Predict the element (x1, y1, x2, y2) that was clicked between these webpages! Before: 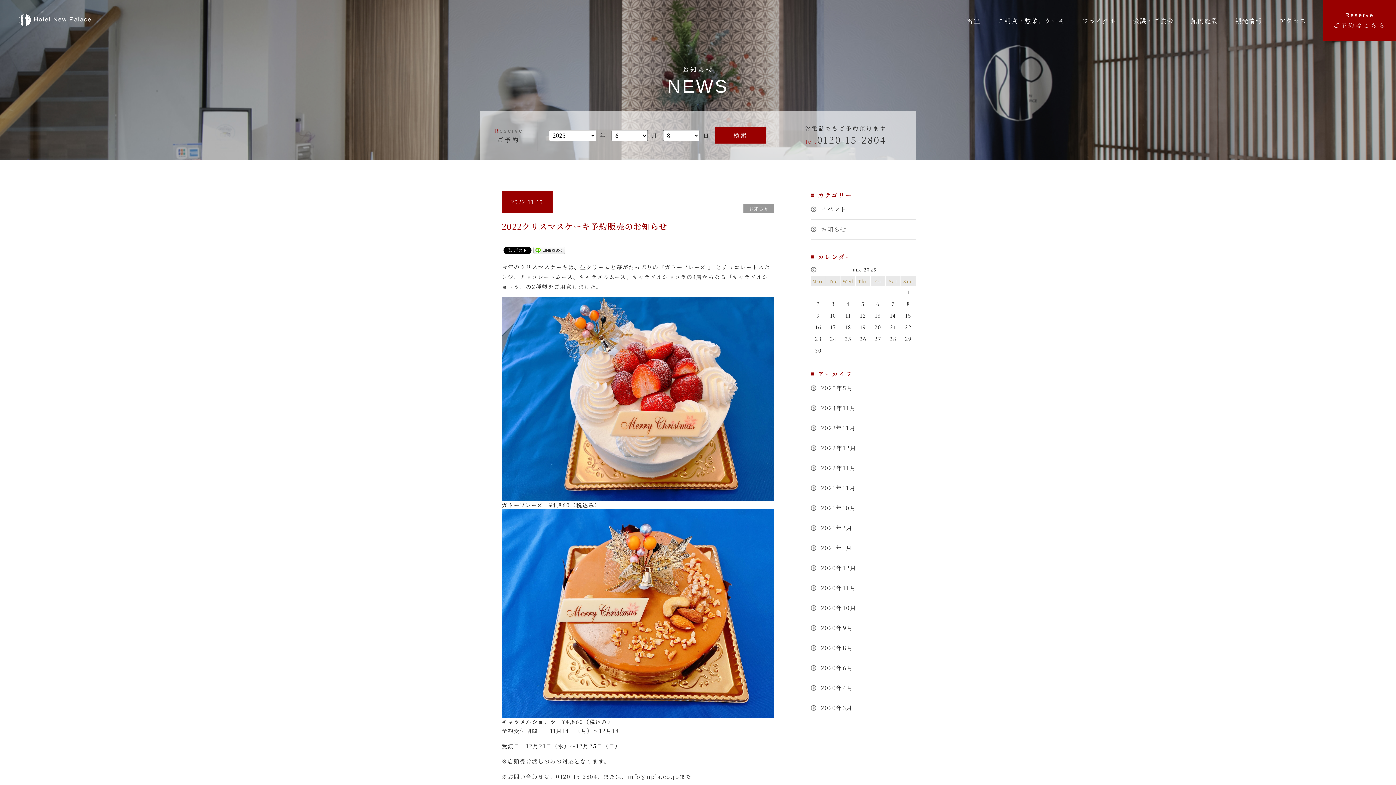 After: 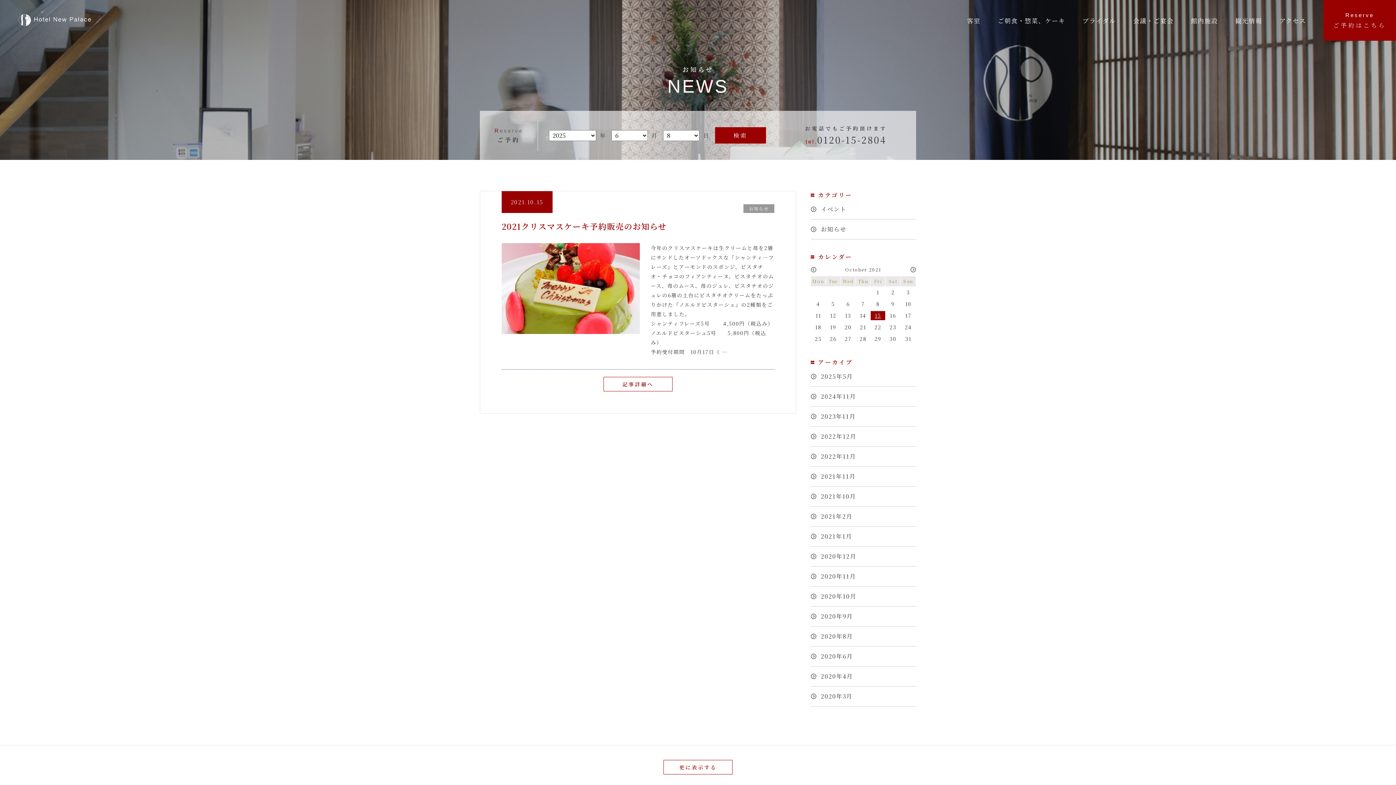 Action: label: 2021年10月 bbox: (810, 498, 916, 518)